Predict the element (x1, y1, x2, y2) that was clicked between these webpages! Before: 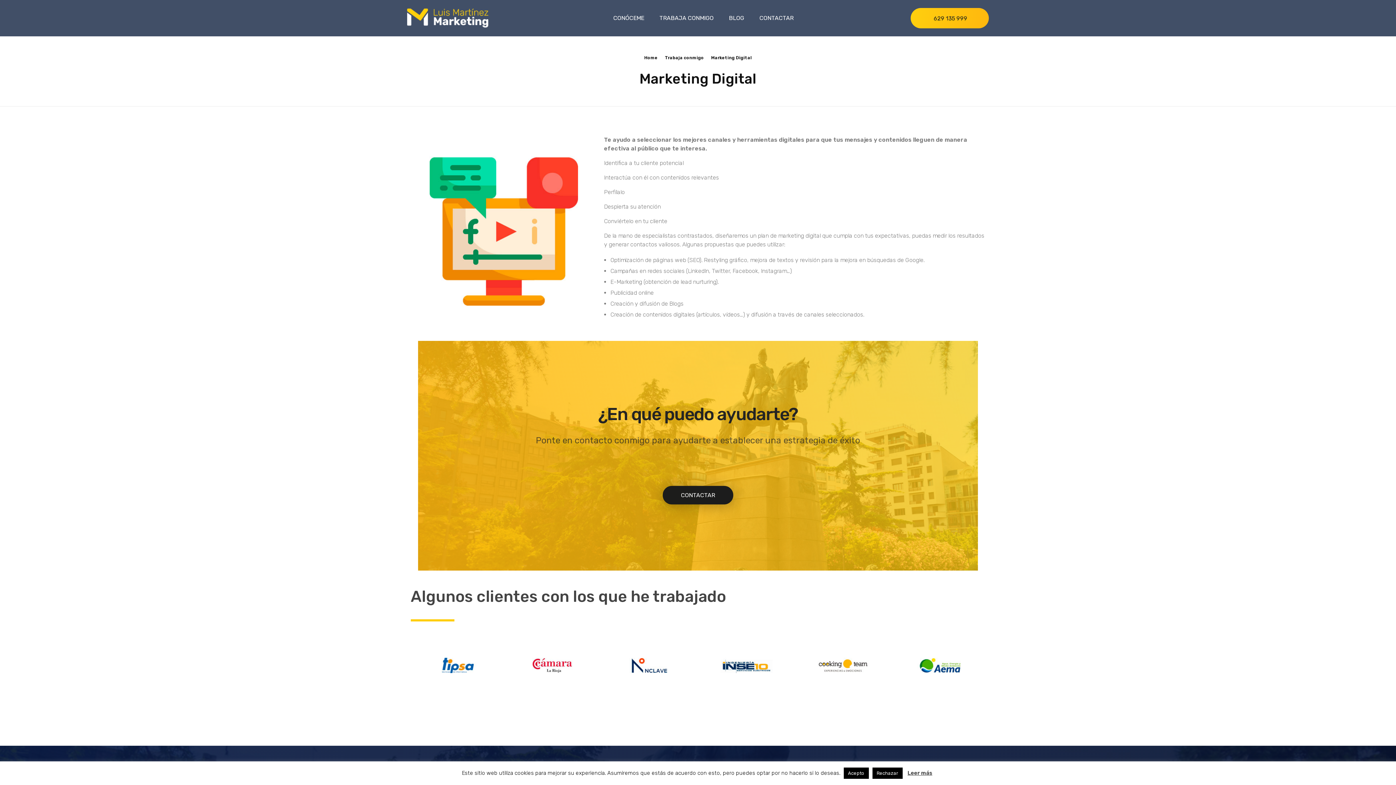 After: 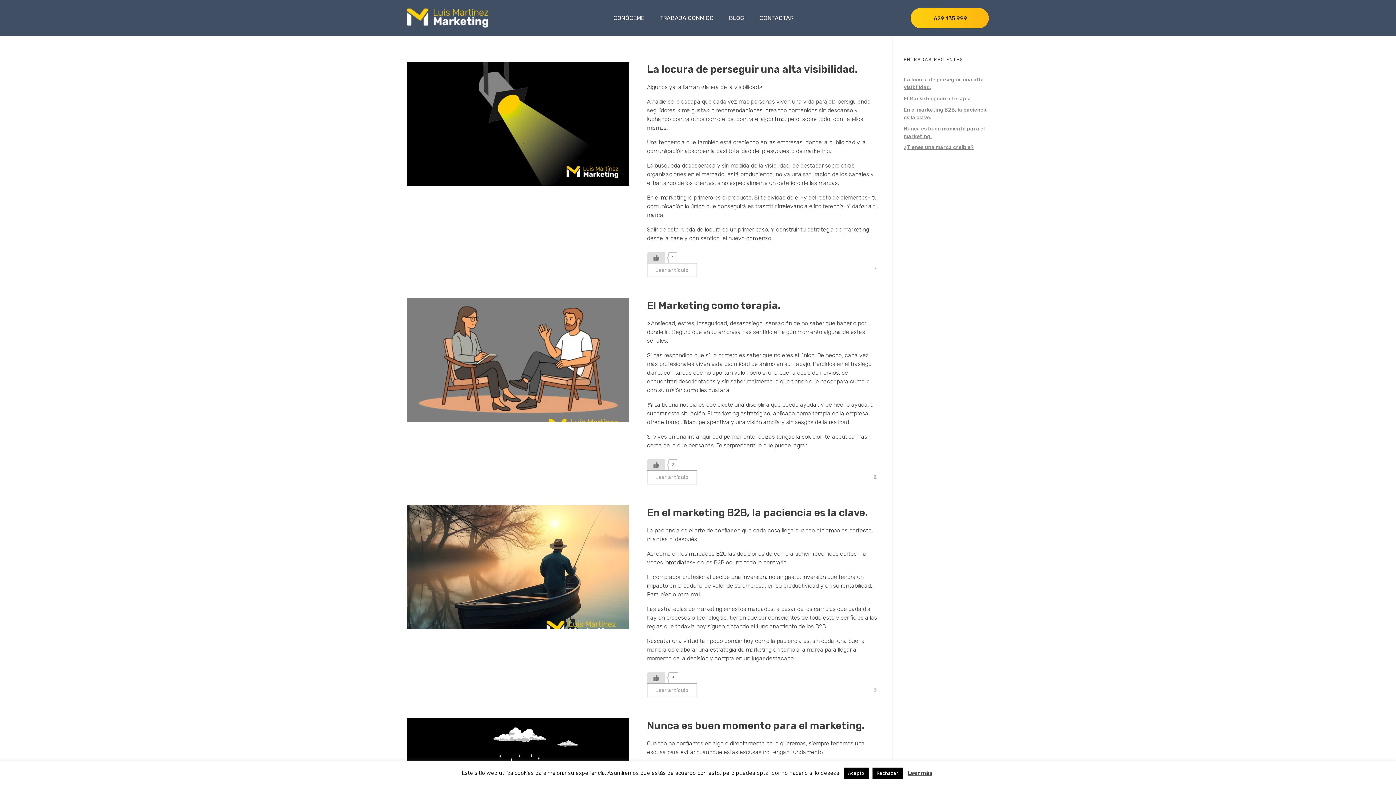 Action: label: BLOG bbox: (721, 0, 752, 36)